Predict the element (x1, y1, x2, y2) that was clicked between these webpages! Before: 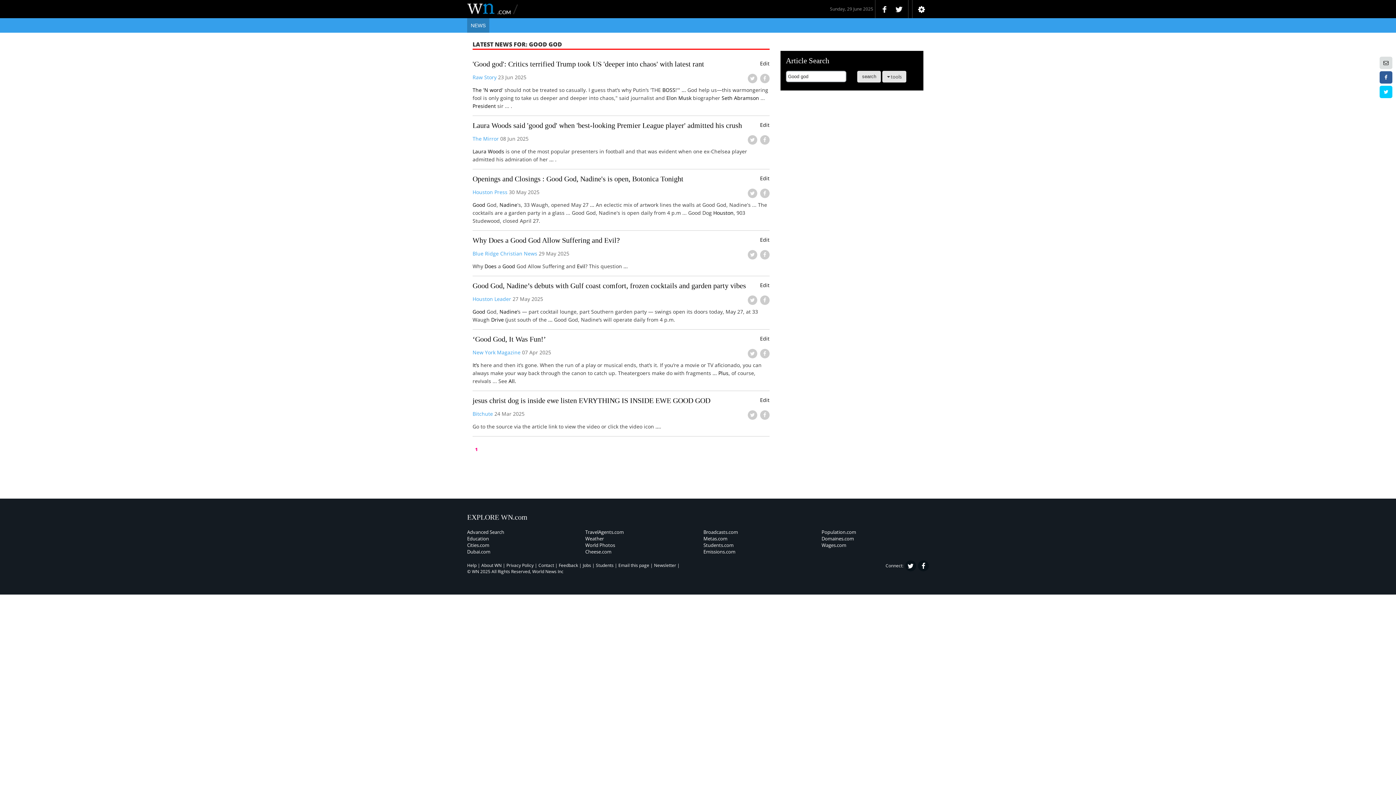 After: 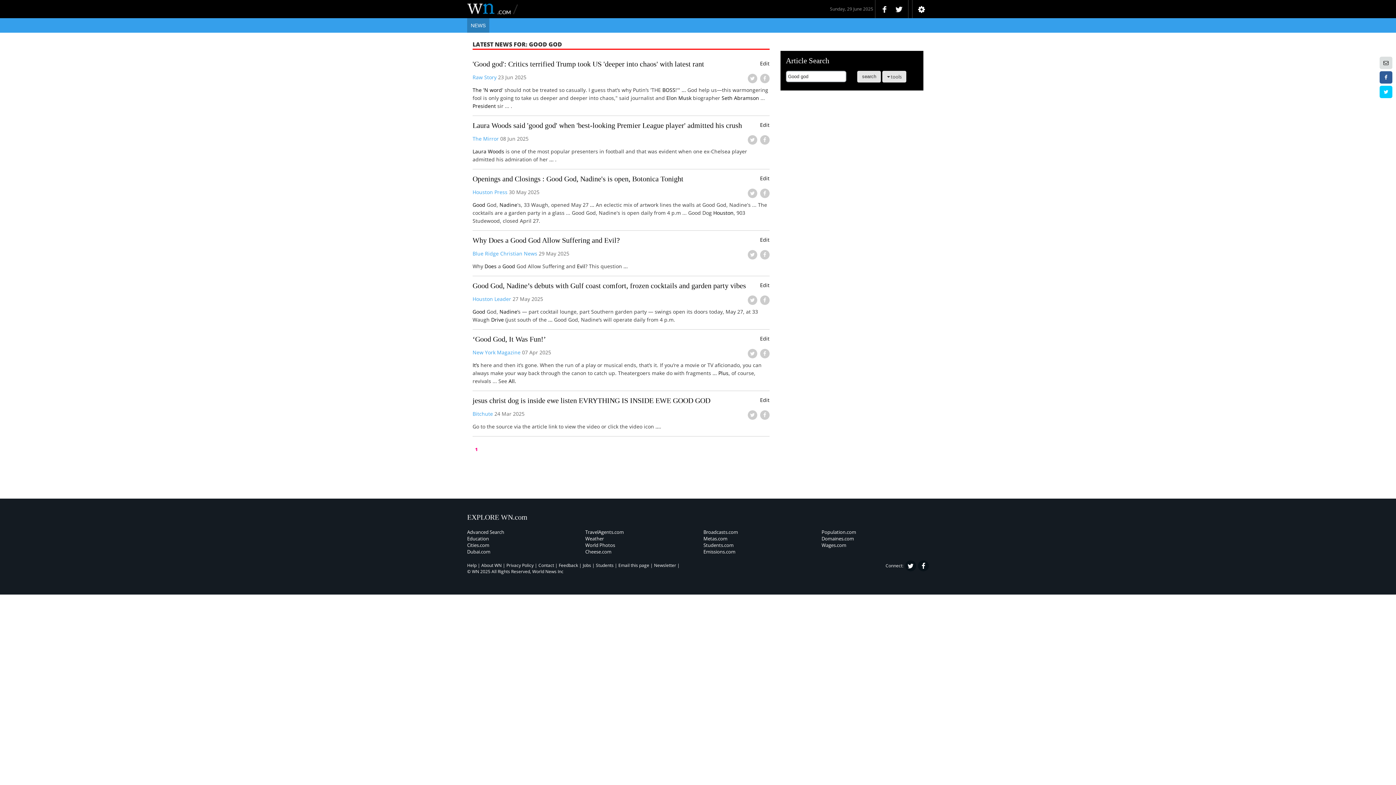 Action: bbox: (718, 369, 728, 376) label: Plus